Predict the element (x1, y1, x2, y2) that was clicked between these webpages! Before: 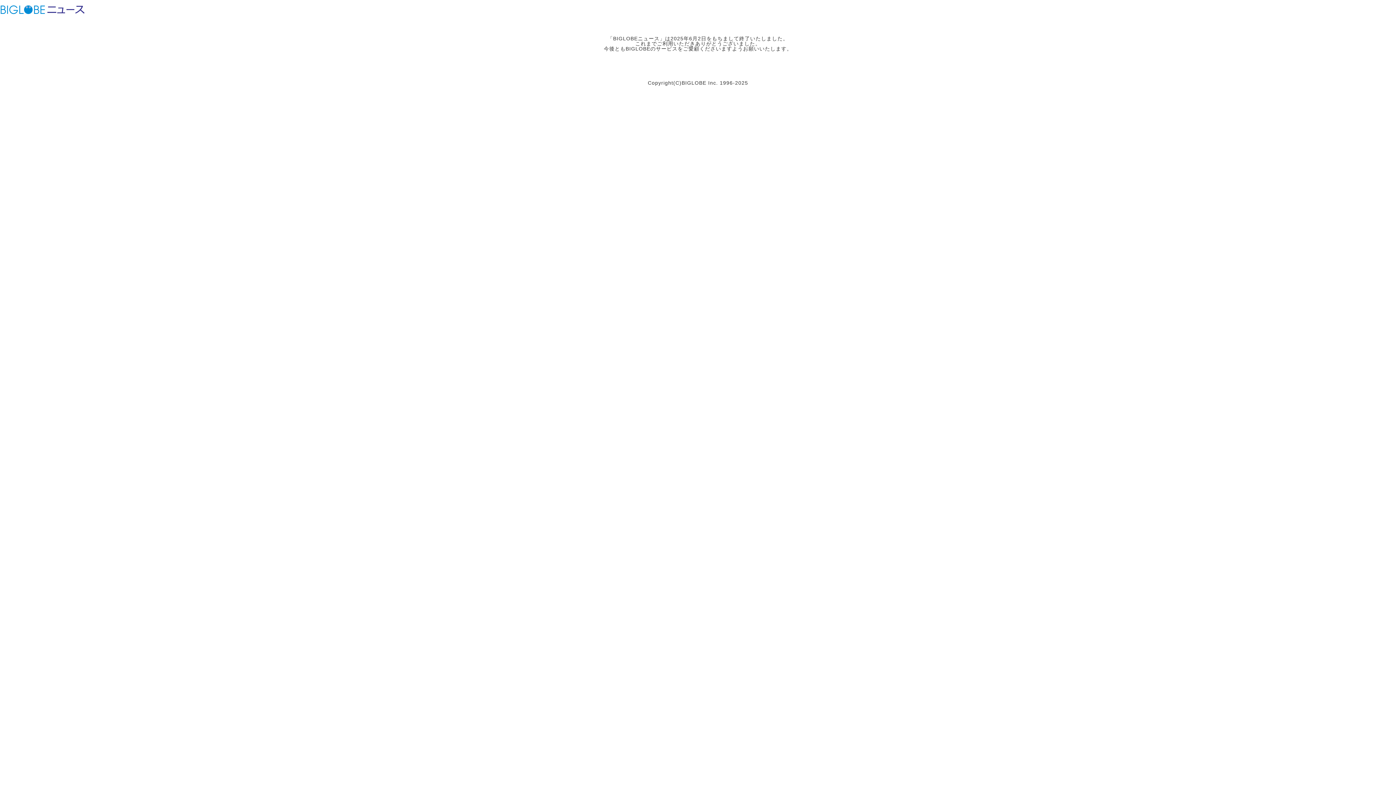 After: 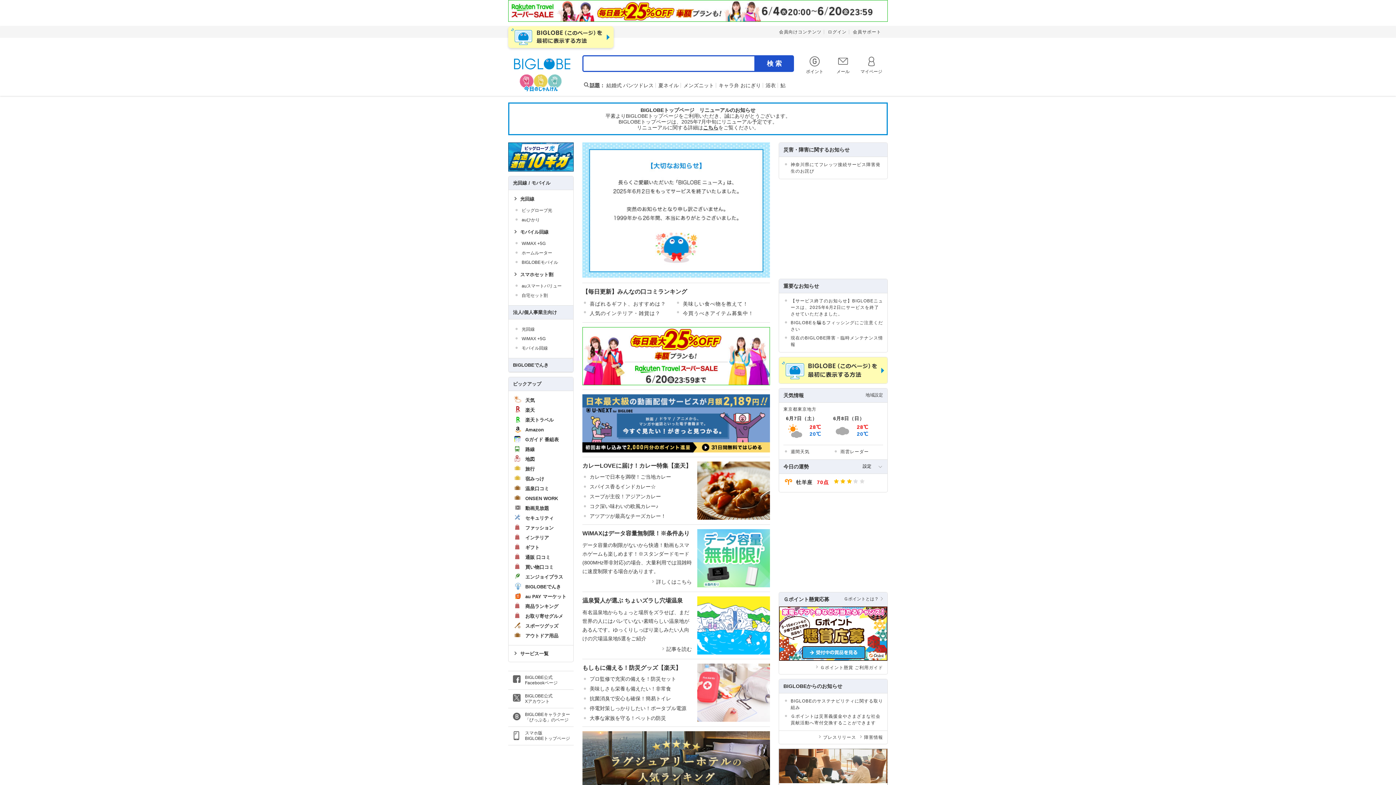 Action: bbox: (0, 3, 45, 15) label: ビッグローブ